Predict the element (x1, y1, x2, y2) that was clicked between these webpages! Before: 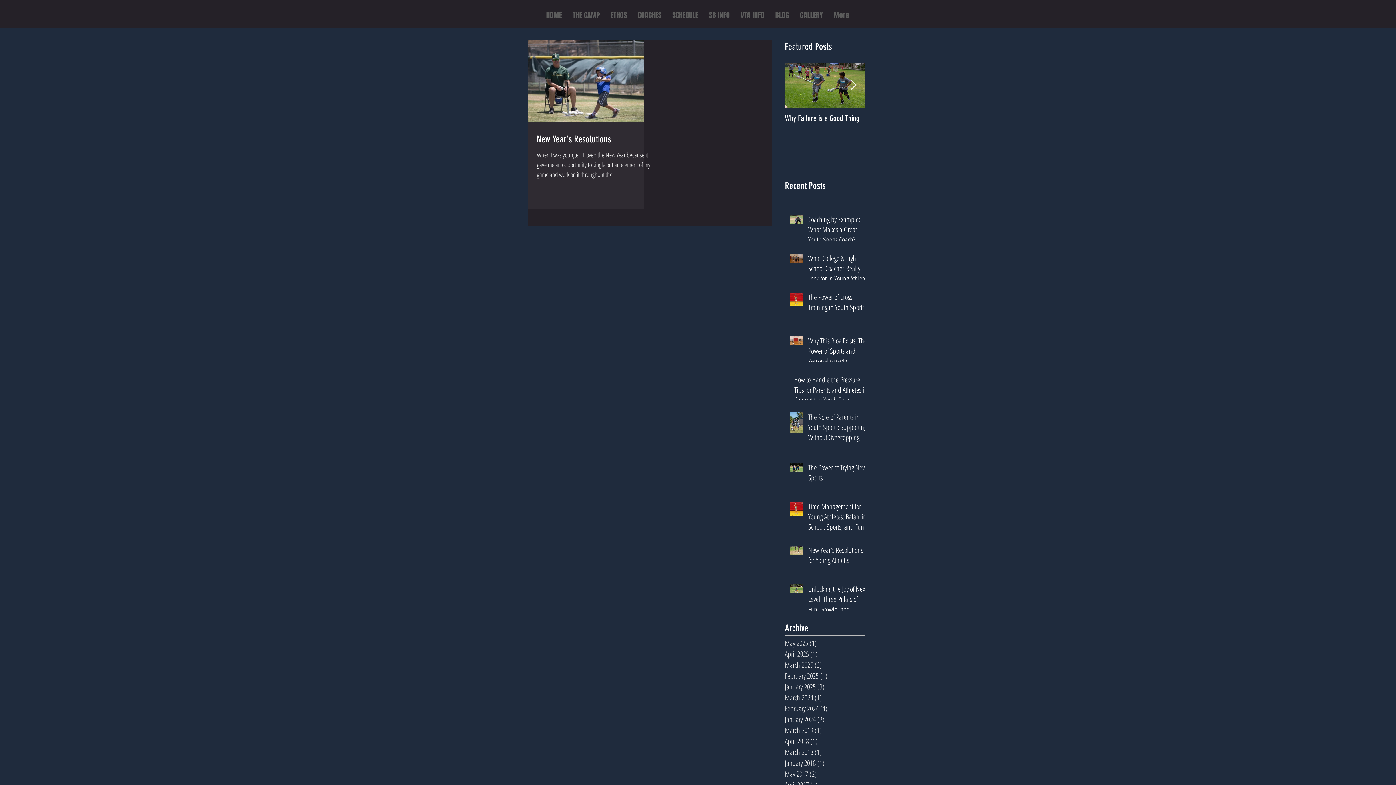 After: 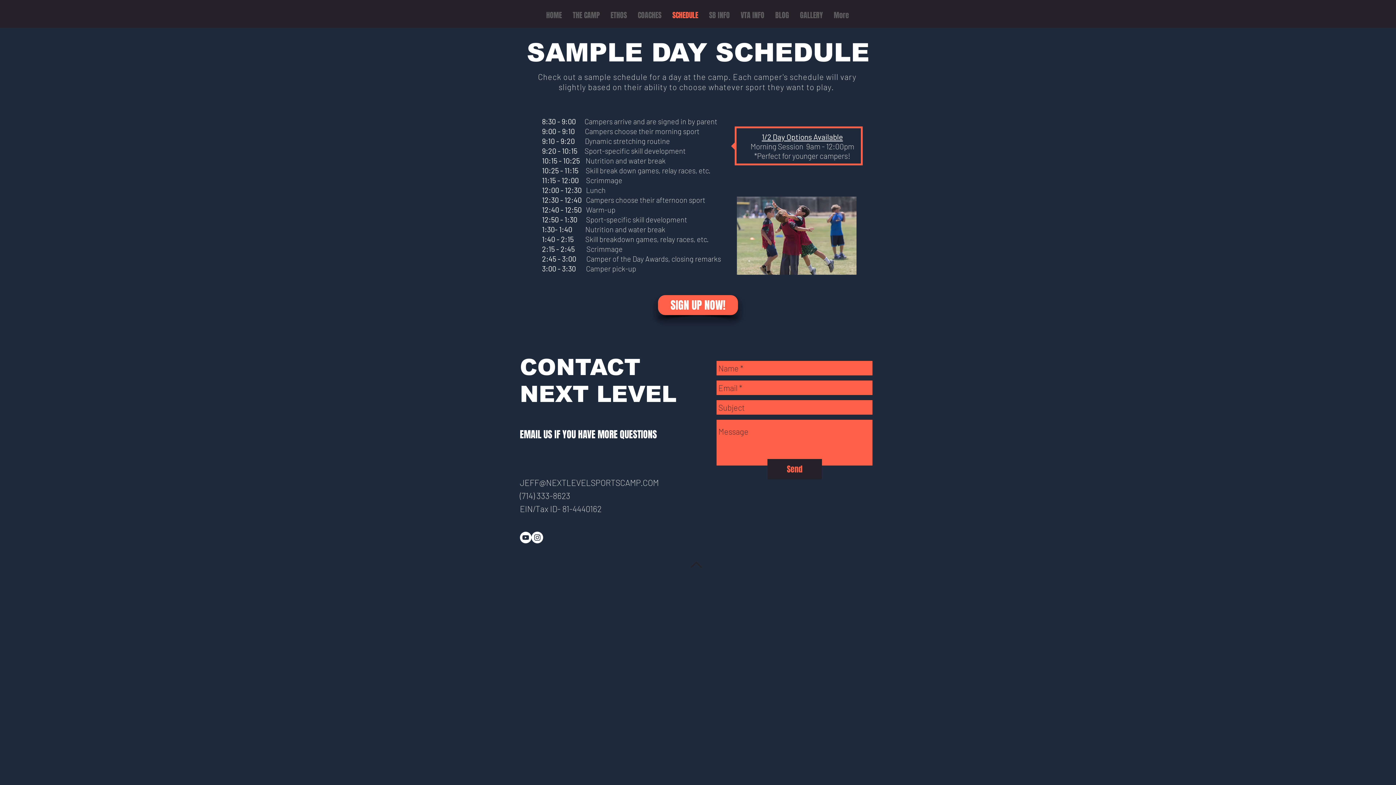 Action: bbox: (667, 5, 703, 25) label: SCHEDULE